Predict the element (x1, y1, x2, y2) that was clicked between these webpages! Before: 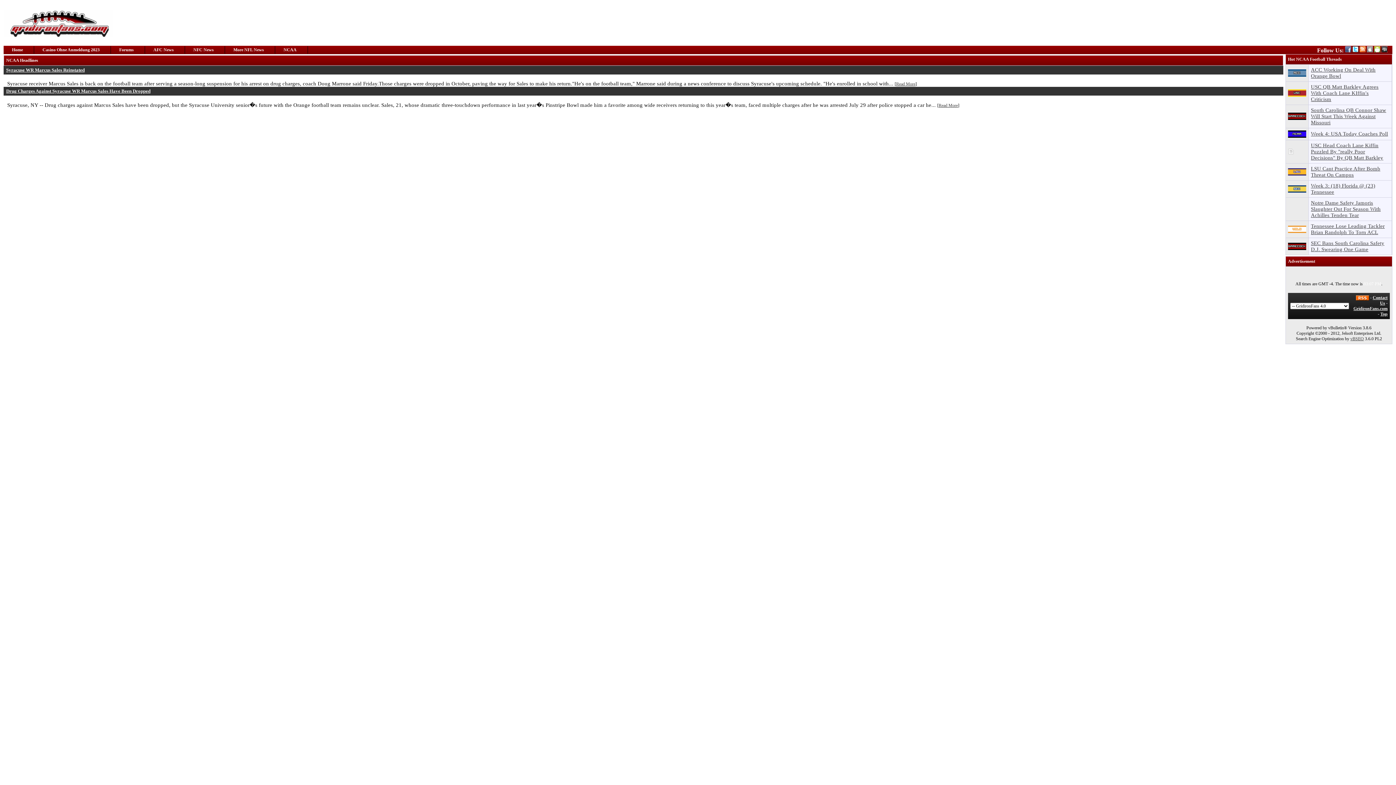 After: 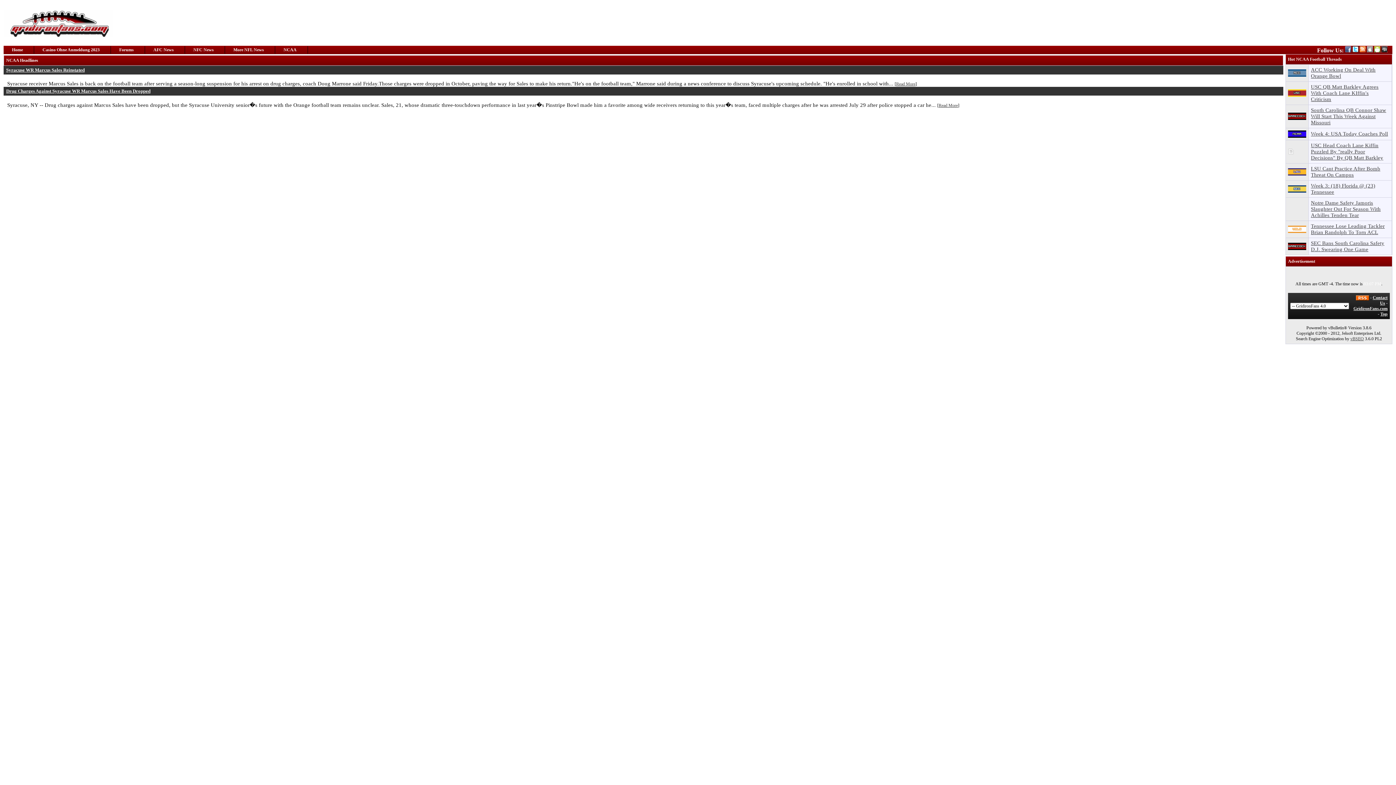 Action: bbox: (1352, 48, 1358, 53)